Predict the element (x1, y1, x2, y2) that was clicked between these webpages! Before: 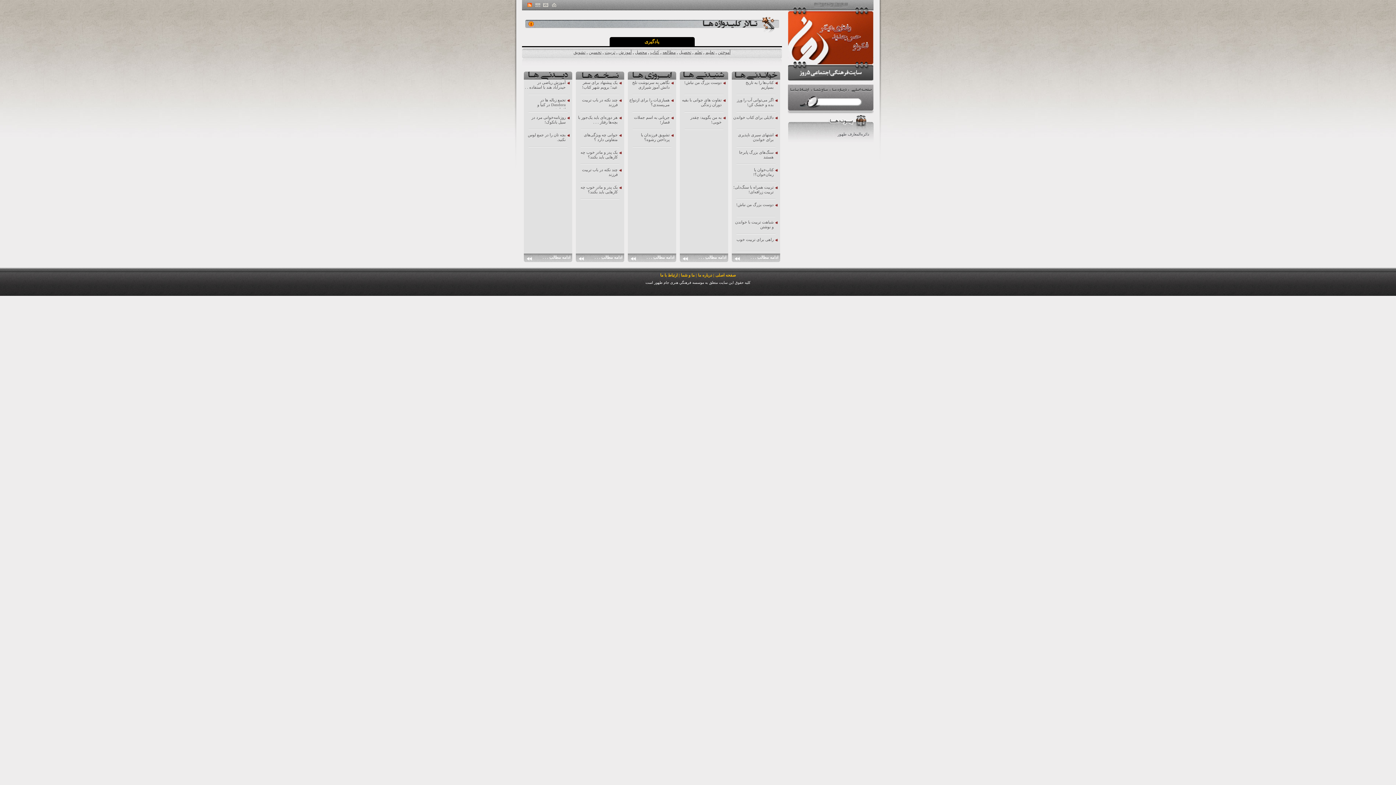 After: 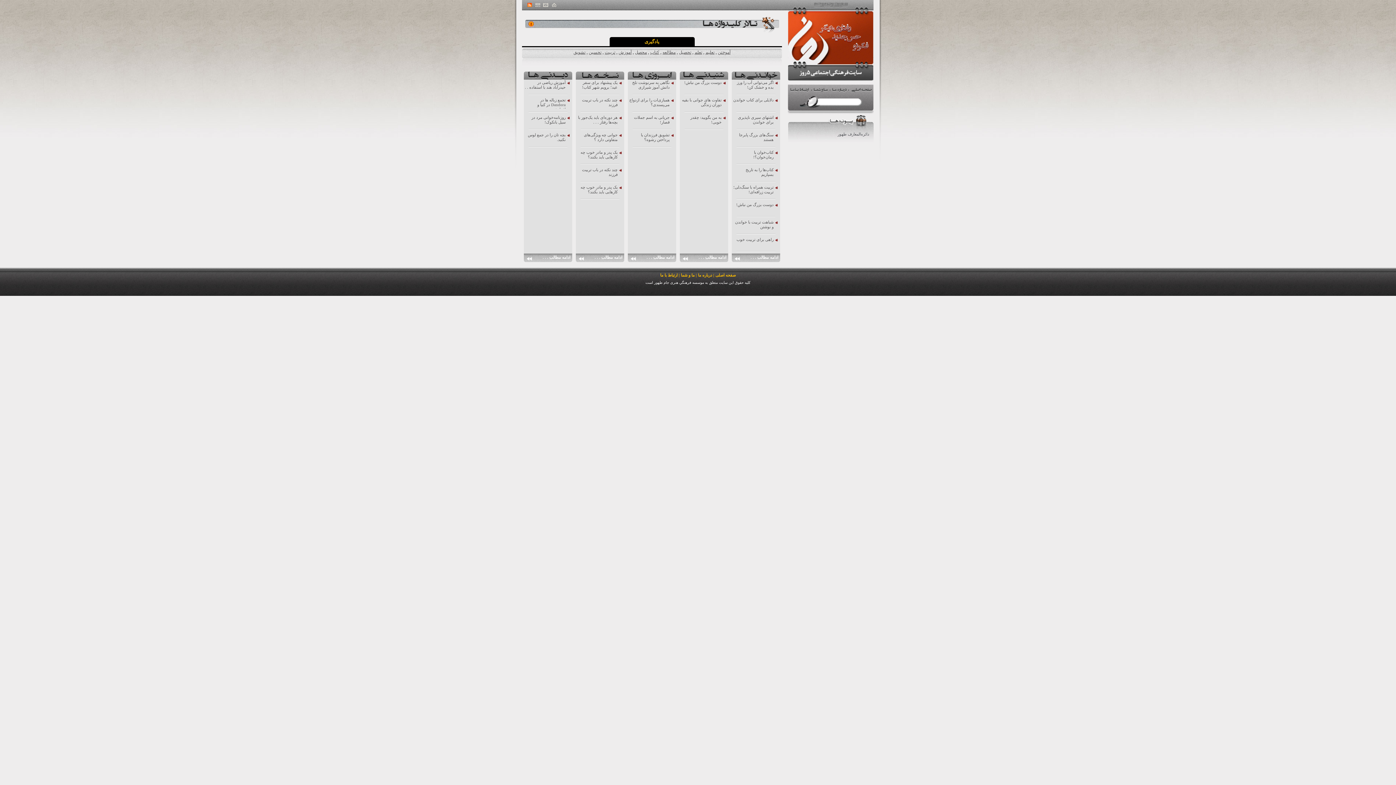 Action: bbox: (705, 49, 714, 54) label: تعلیم